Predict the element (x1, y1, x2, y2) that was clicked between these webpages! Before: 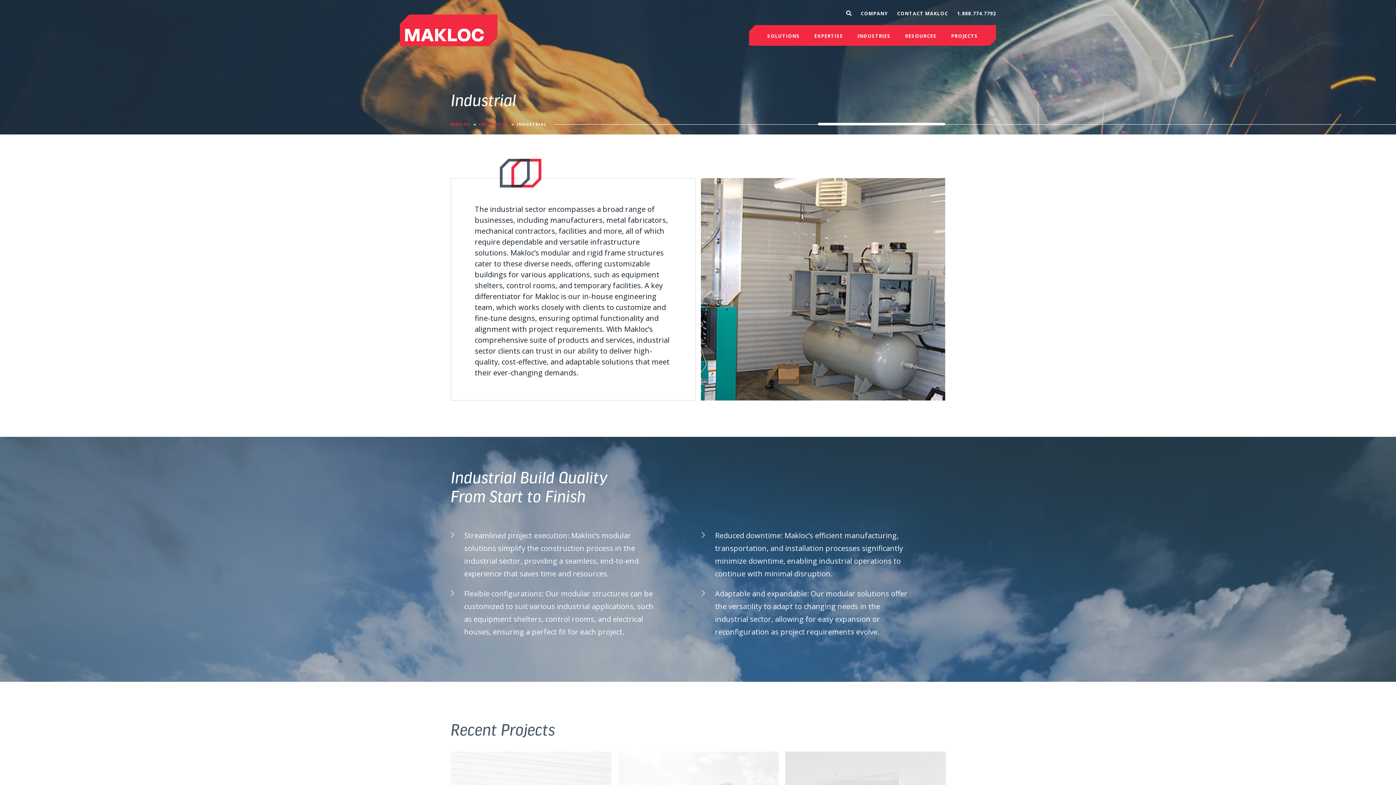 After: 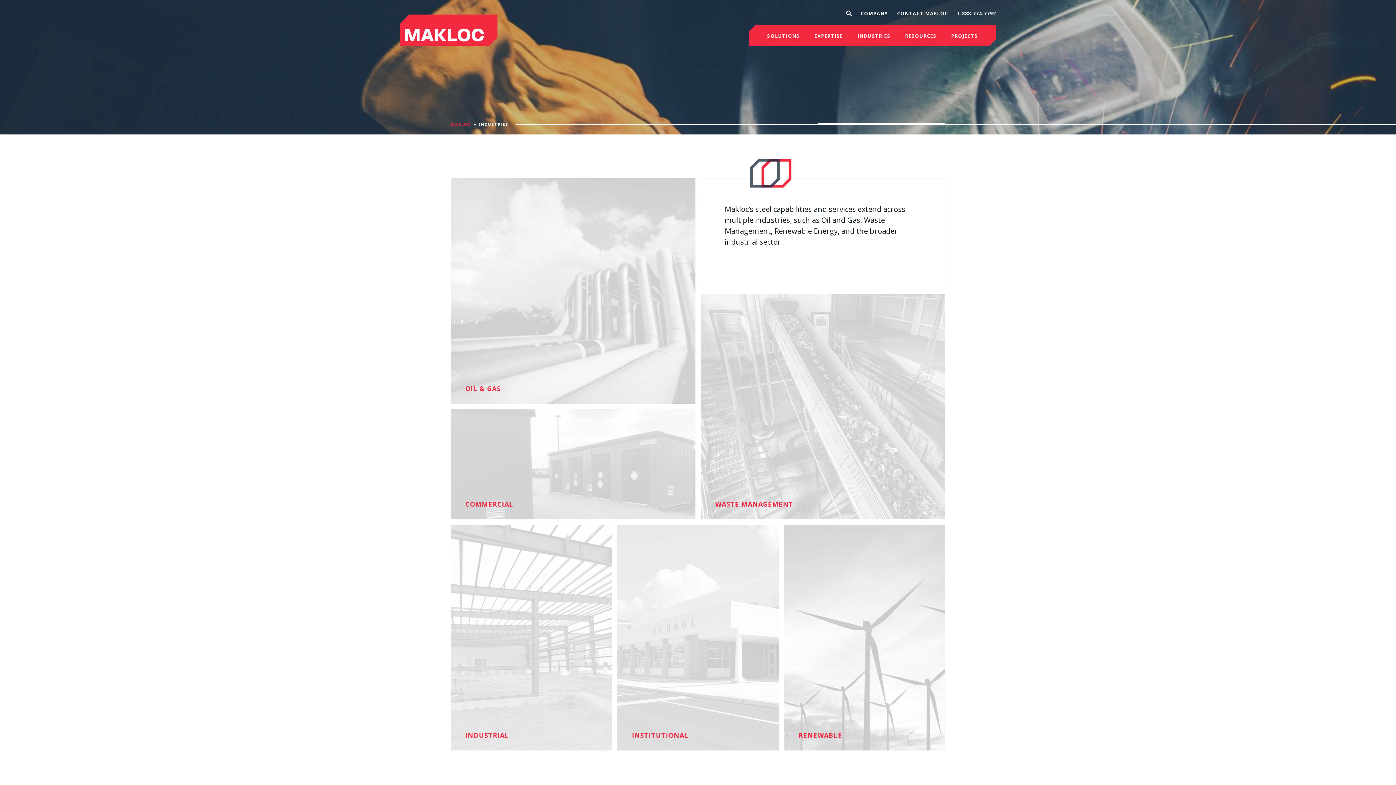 Action: bbox: (479, 121, 508, 126) label: INDUSTRIES